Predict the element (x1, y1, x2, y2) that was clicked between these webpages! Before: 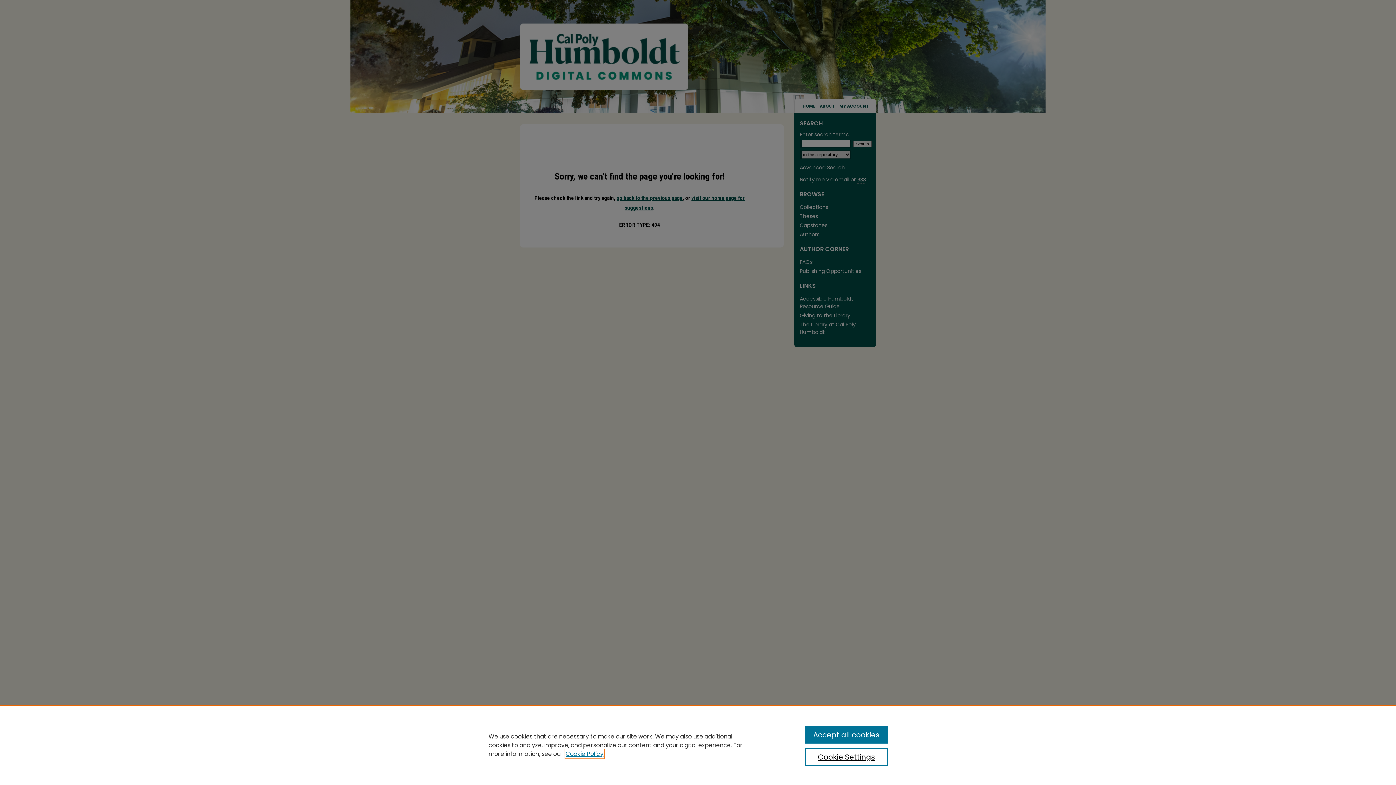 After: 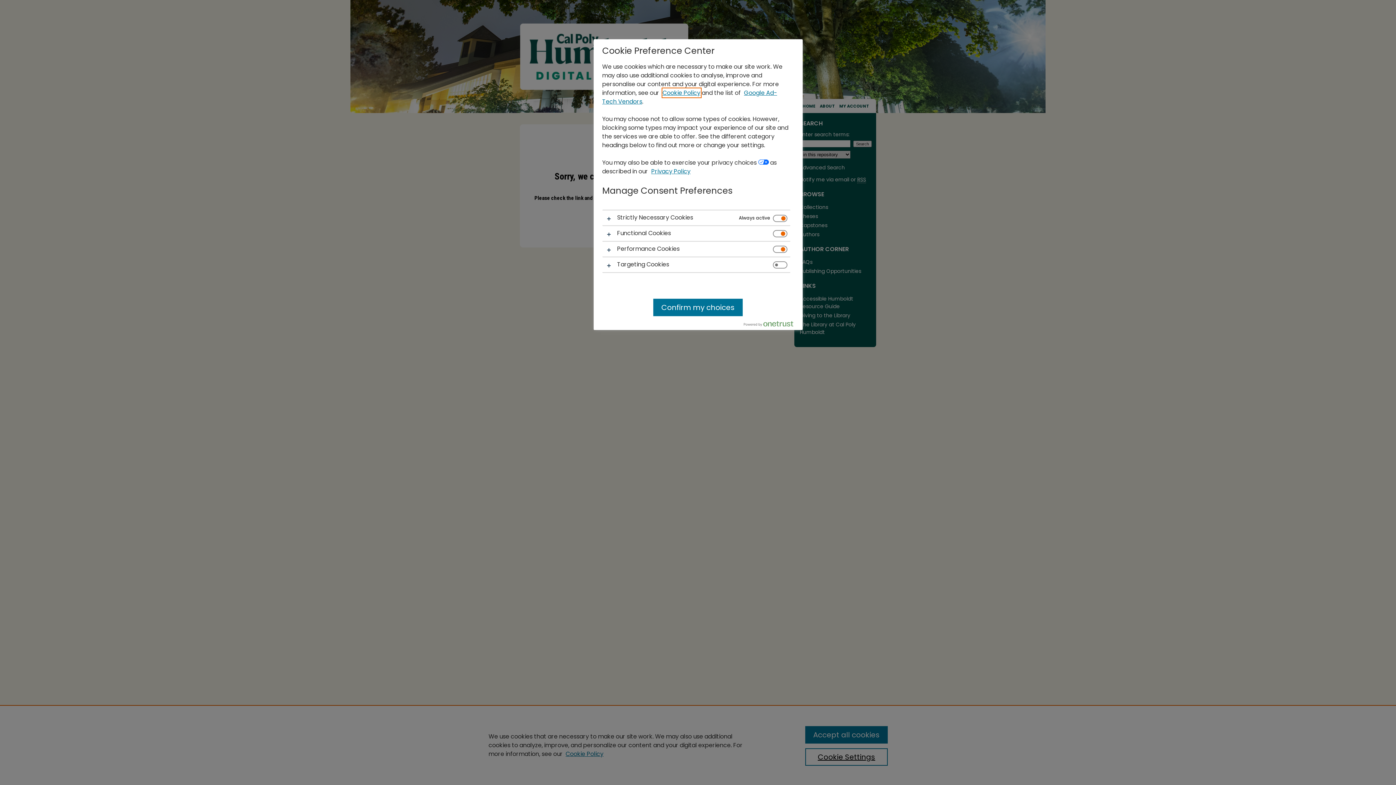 Action: label: Cookie Settings bbox: (805, 748, 887, 766)